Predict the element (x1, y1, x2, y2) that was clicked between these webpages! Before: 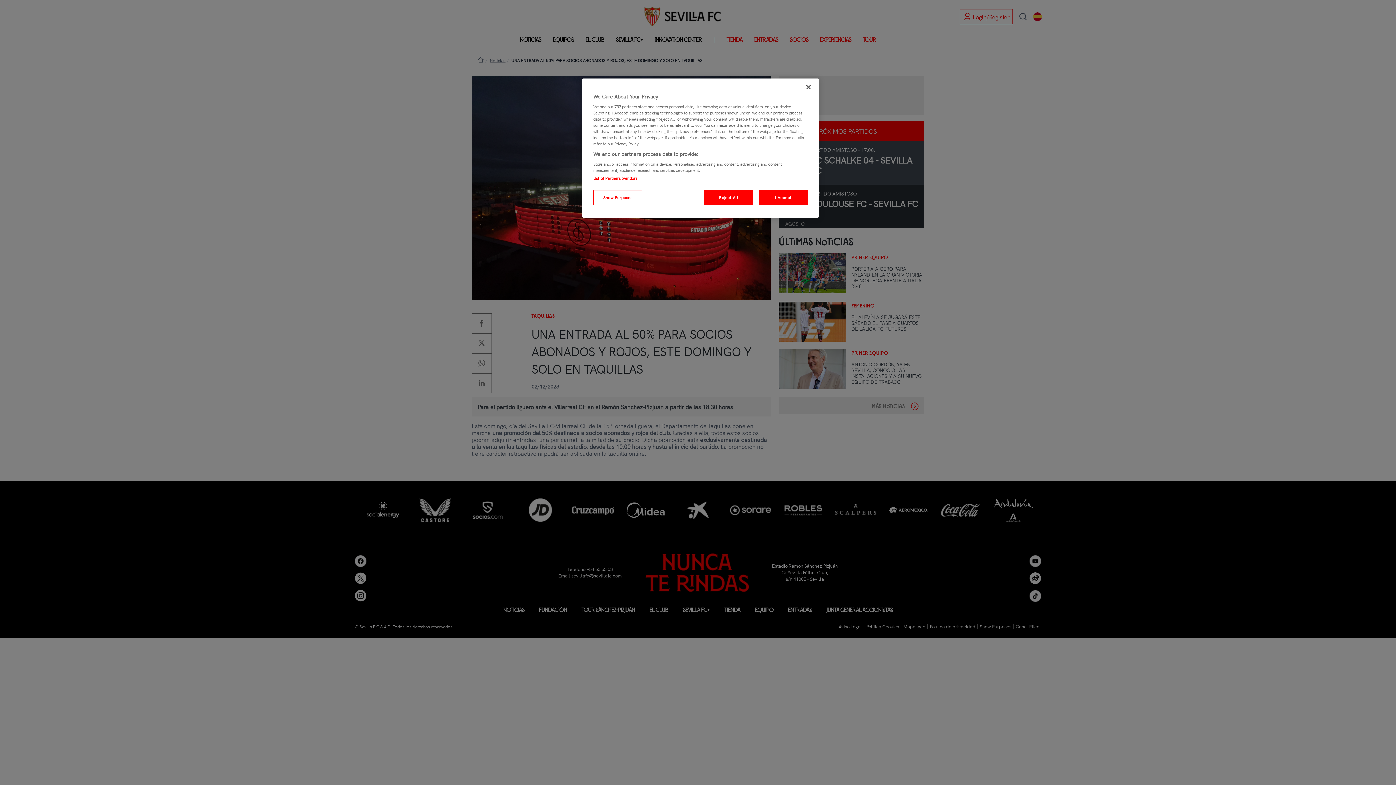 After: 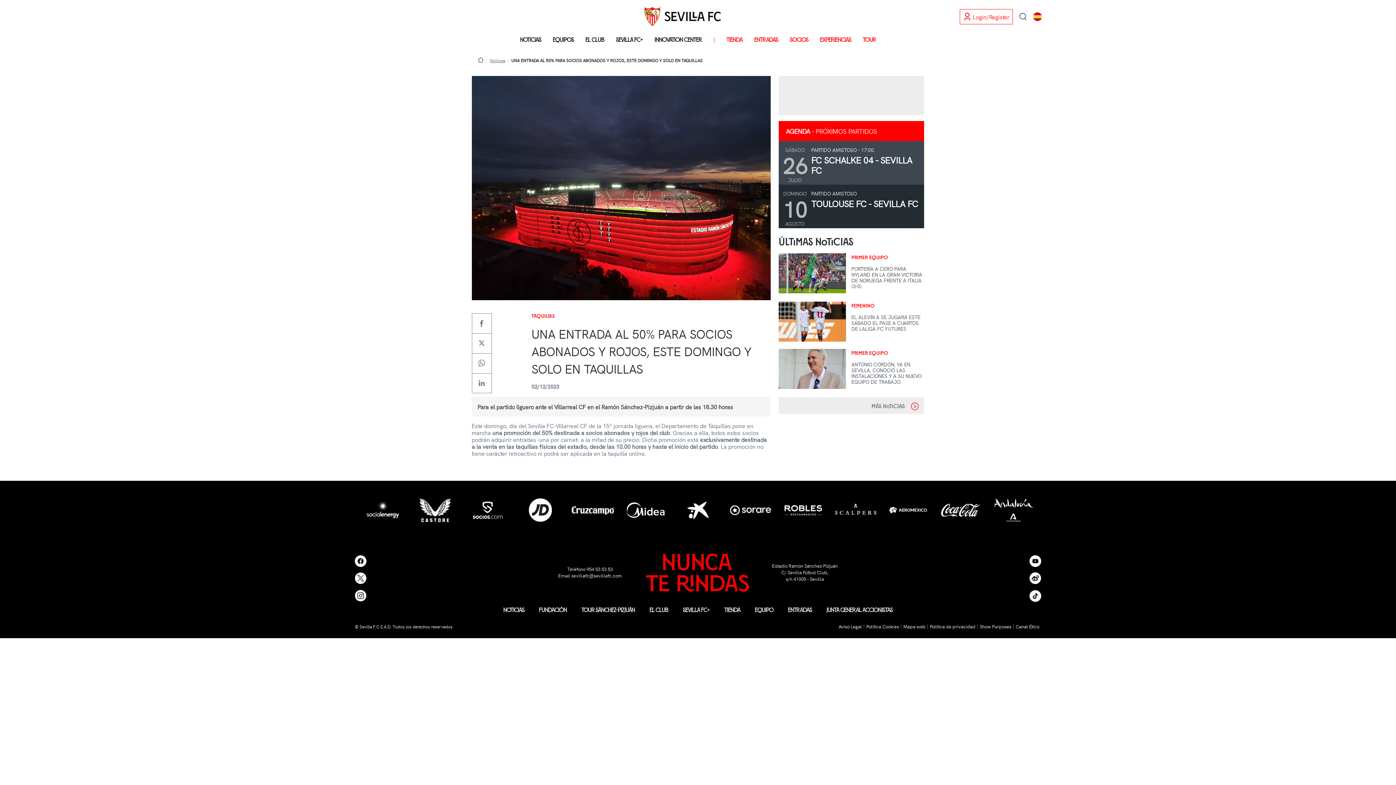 Action: label: I Accept bbox: (758, 190, 808, 205)